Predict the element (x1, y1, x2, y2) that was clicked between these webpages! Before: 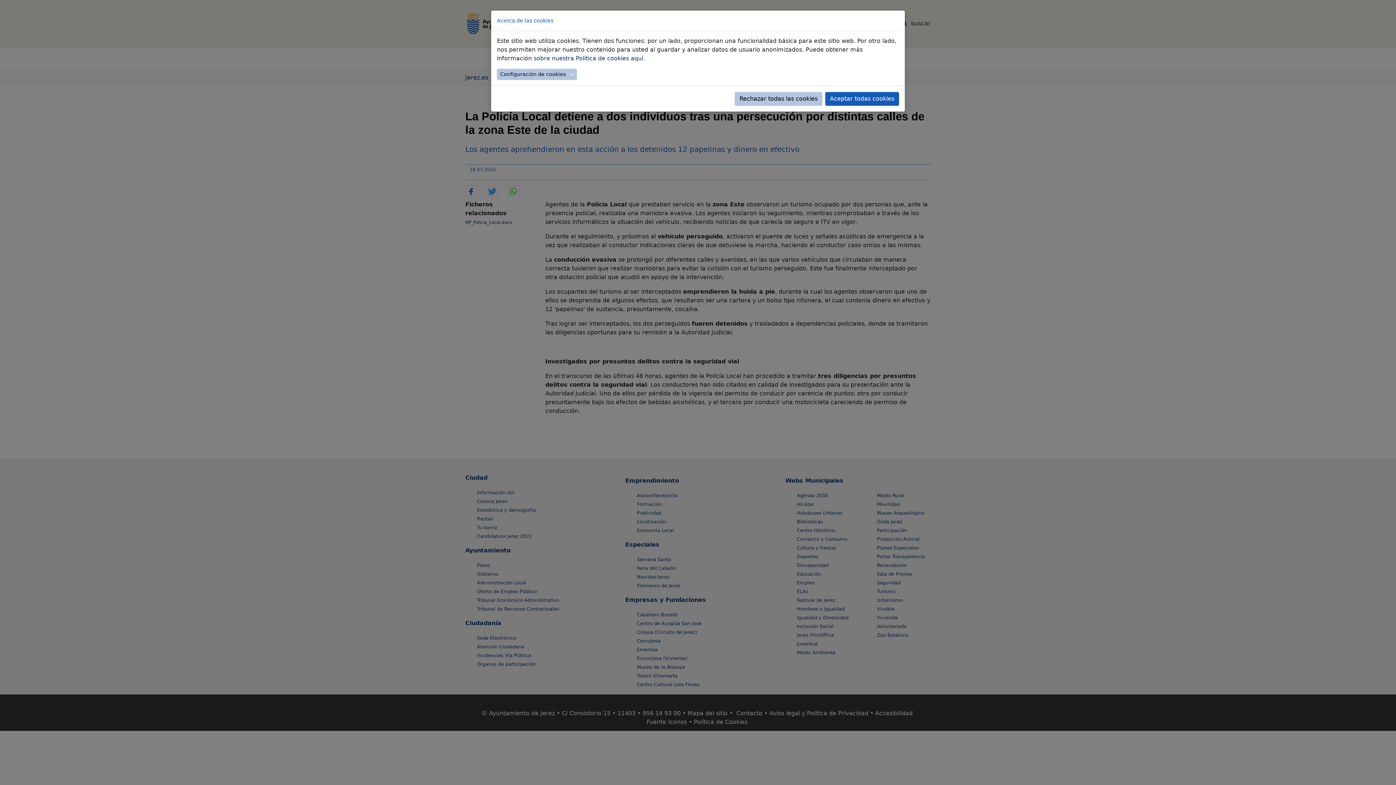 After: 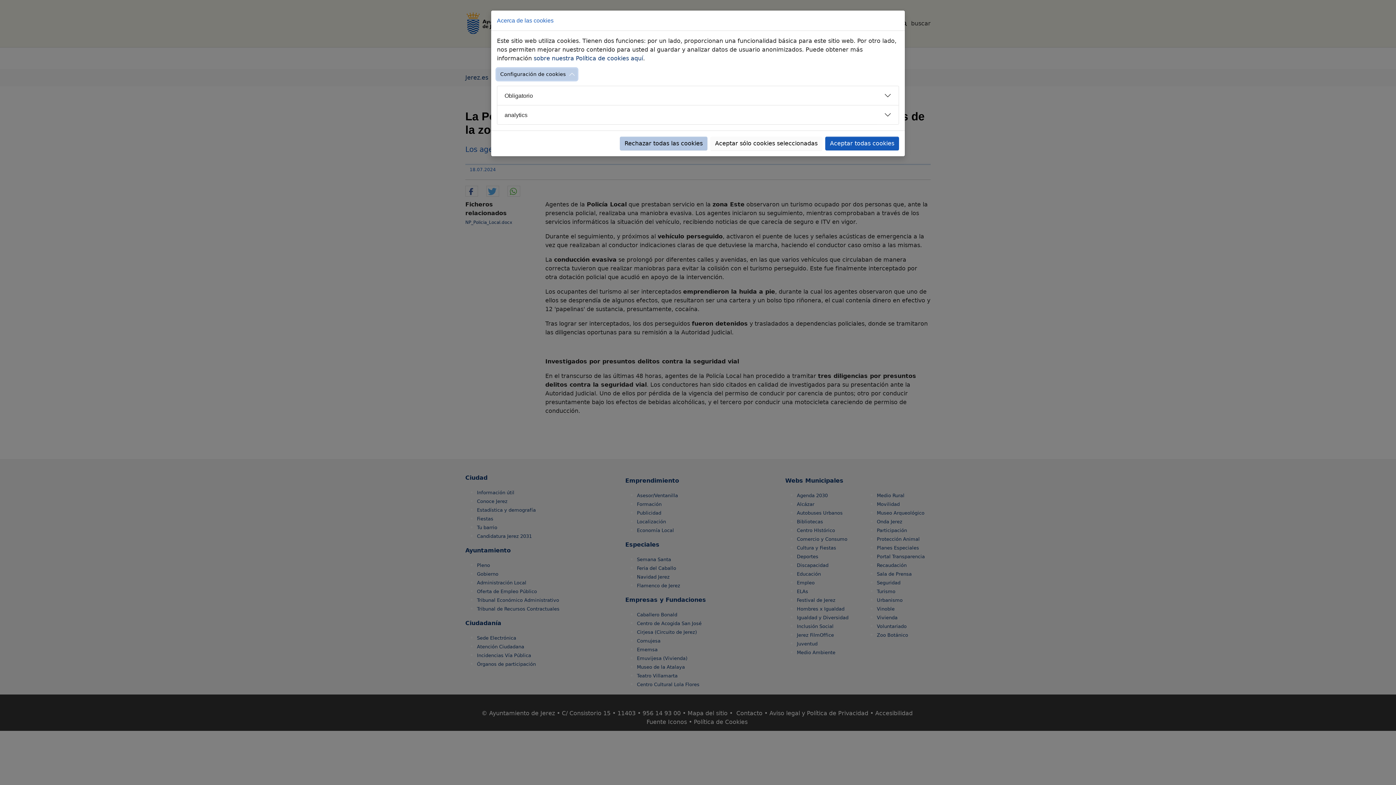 Action: bbox: (497, 68, 577, 80) label: Configuración de cookies